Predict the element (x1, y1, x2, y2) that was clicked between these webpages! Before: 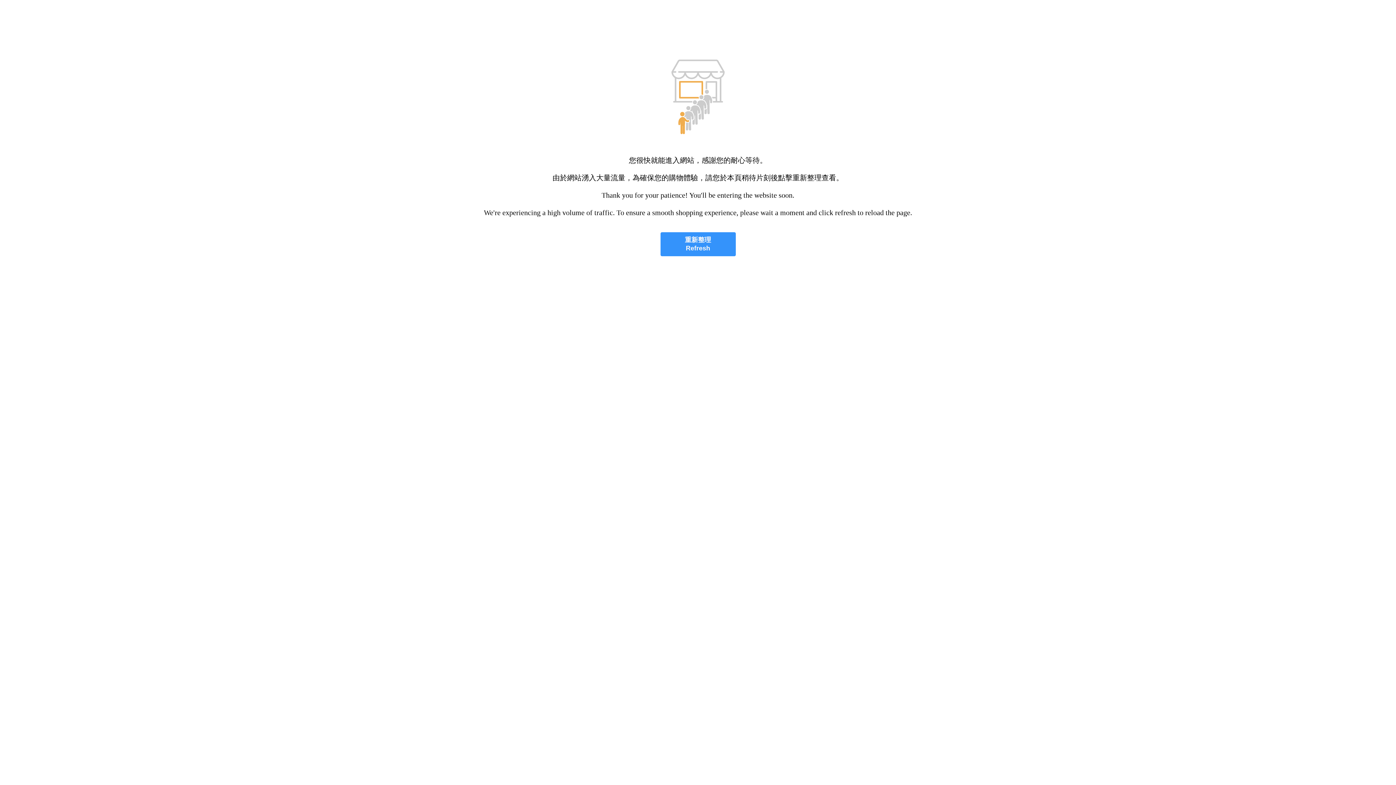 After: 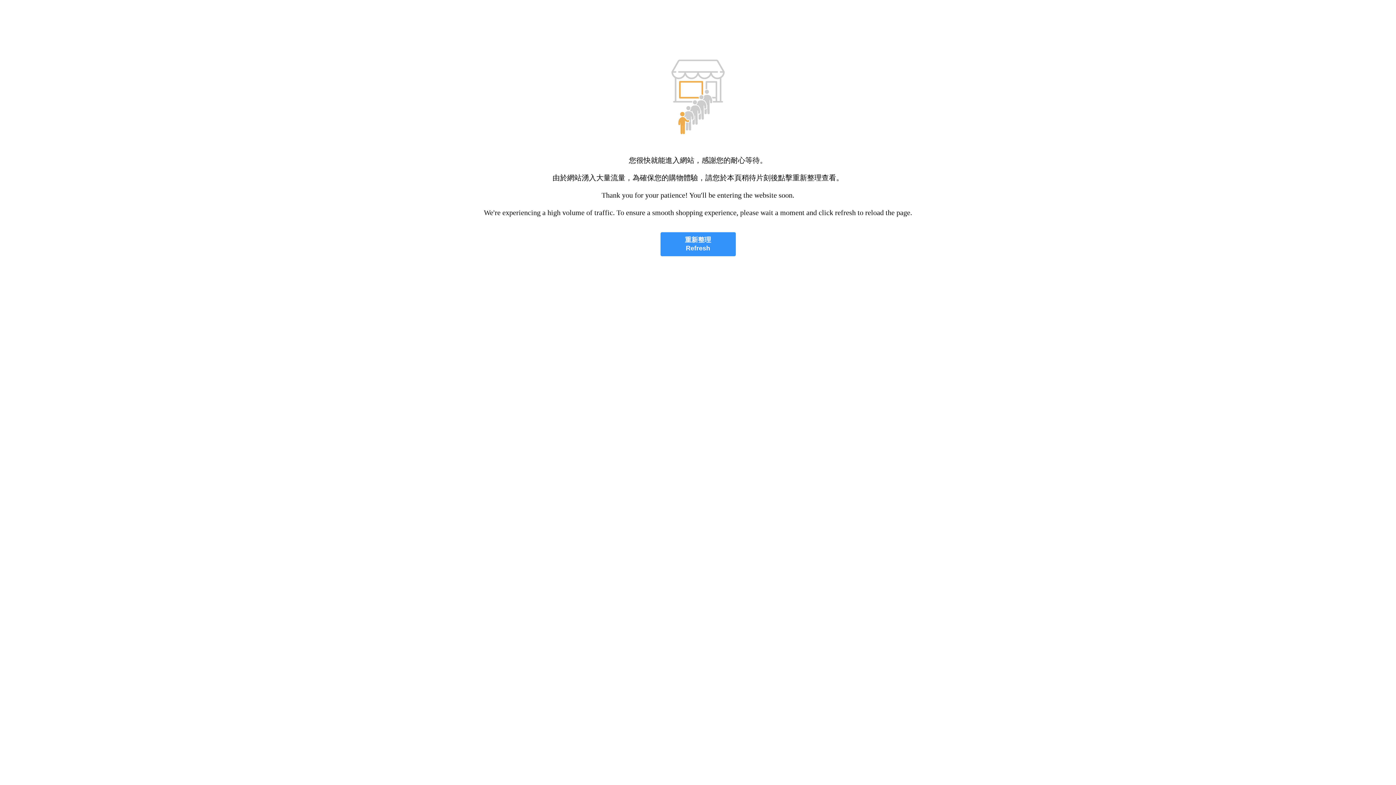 Action: bbox: (660, 232, 735, 256) label: 重新整理
Refresh